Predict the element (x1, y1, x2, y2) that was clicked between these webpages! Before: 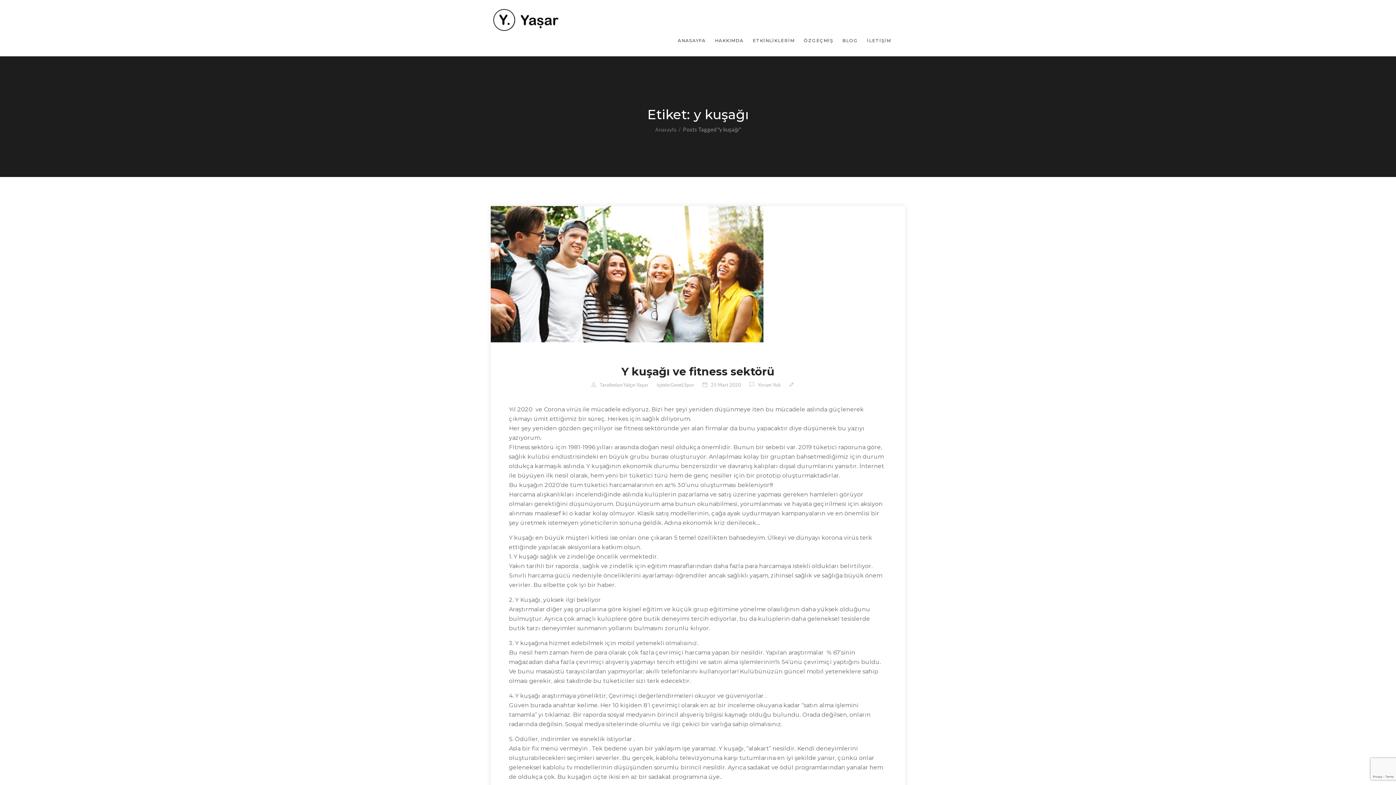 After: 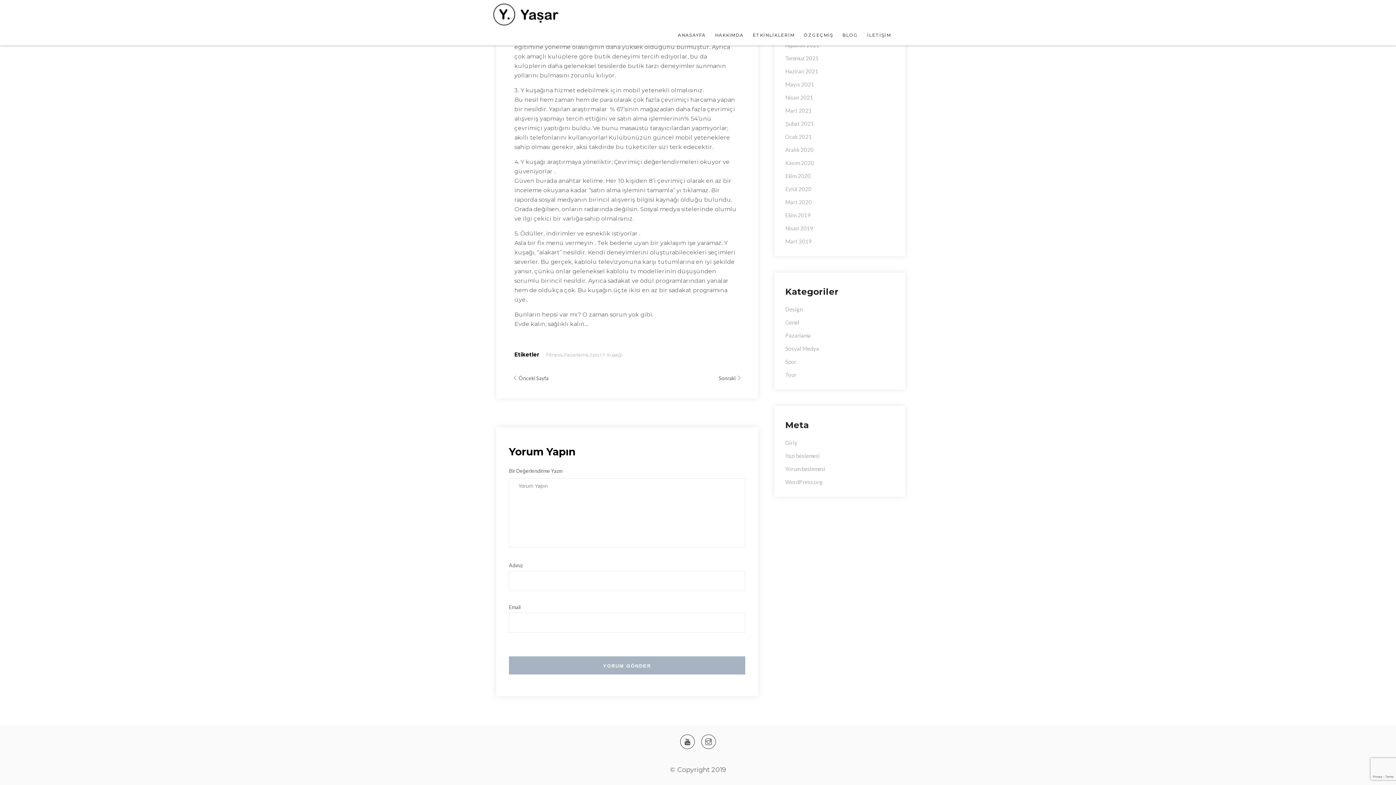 Action: label: Yorum Yok bbox: (758, 382, 780, 388)